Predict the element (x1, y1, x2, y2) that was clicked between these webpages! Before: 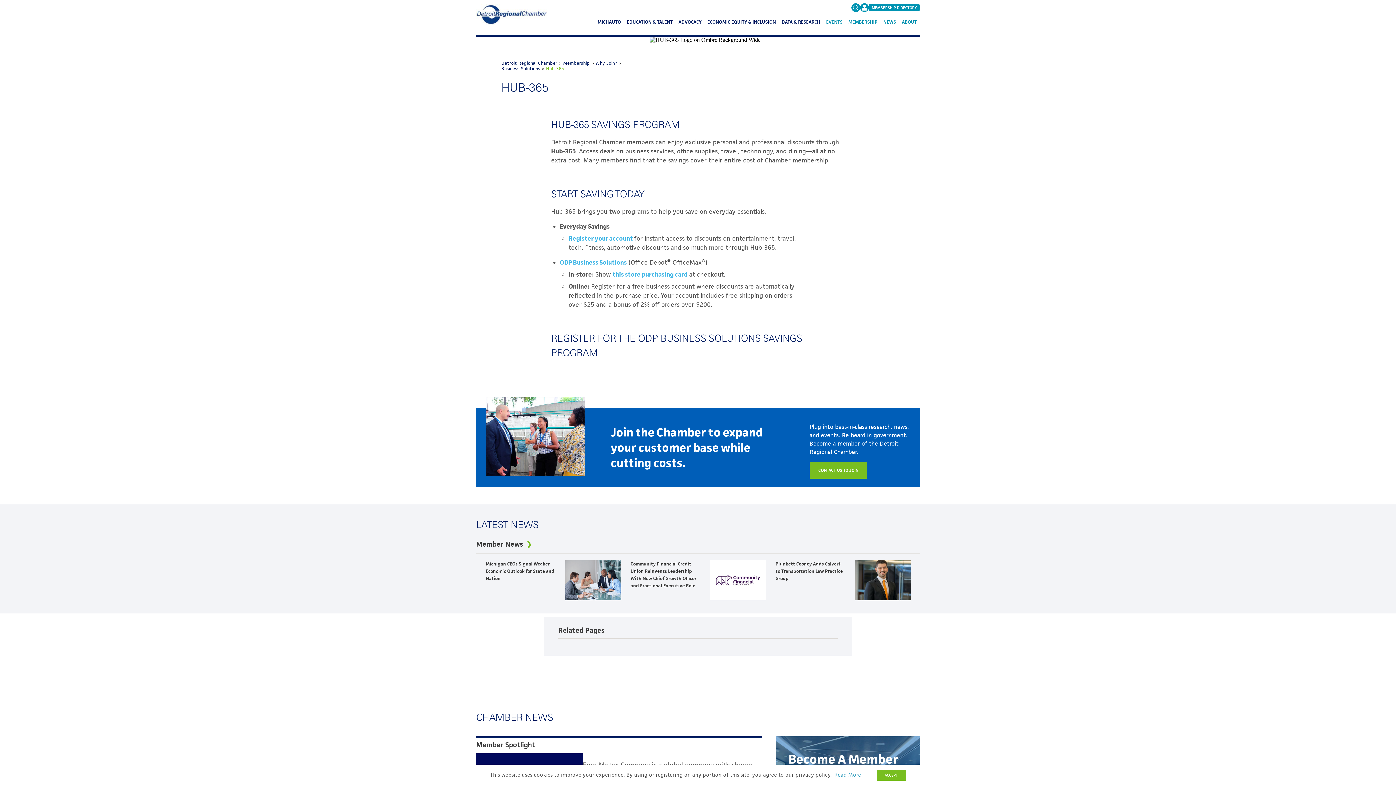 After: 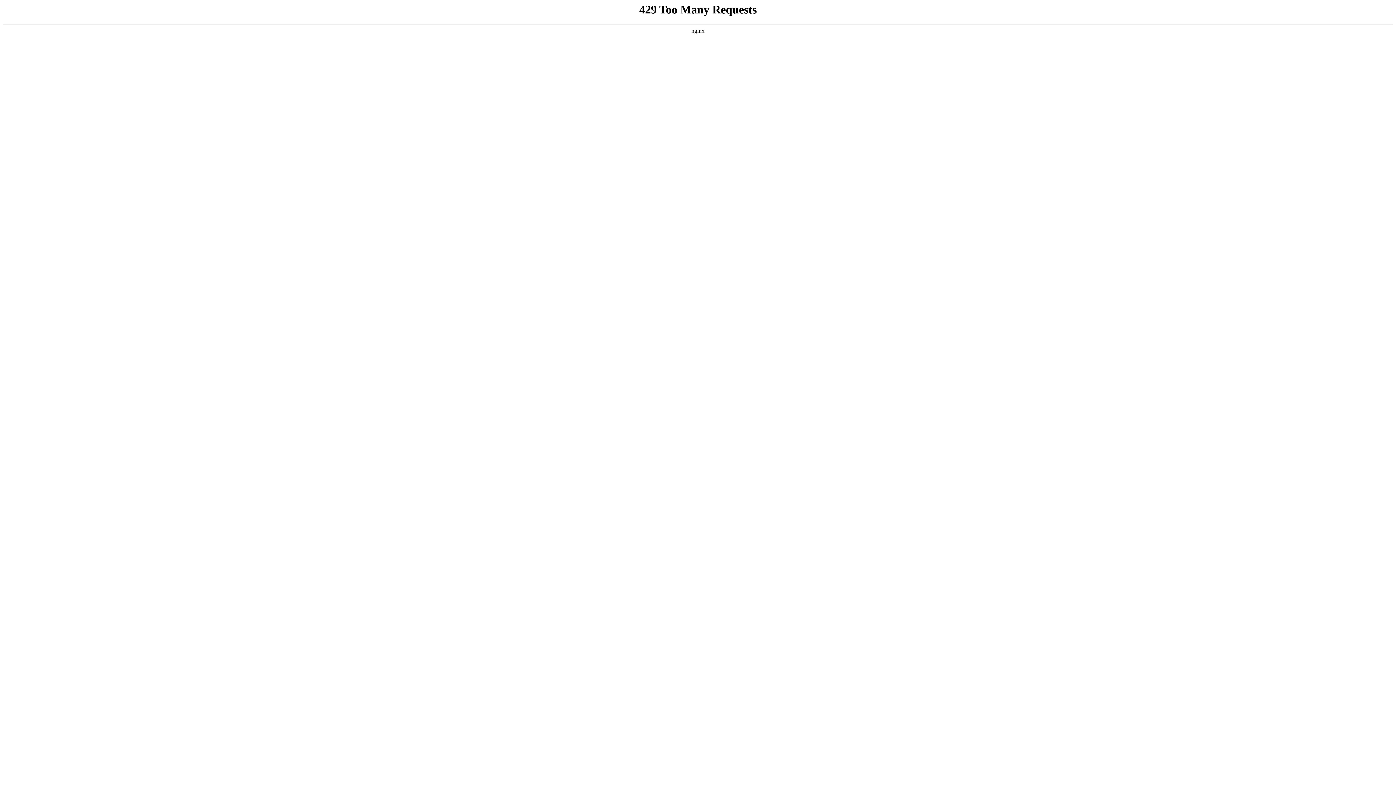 Action: label: Why Join? bbox: (595, 60, 617, 66)